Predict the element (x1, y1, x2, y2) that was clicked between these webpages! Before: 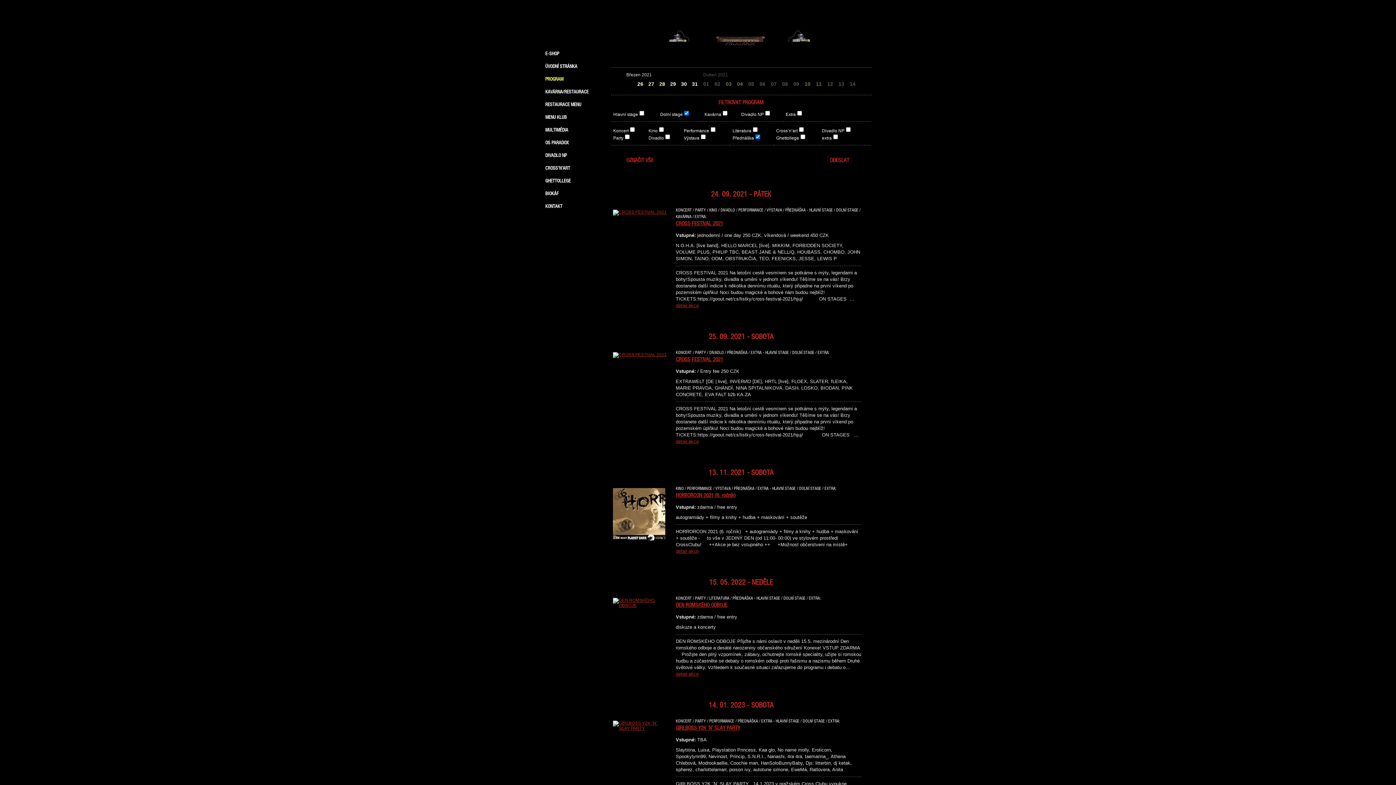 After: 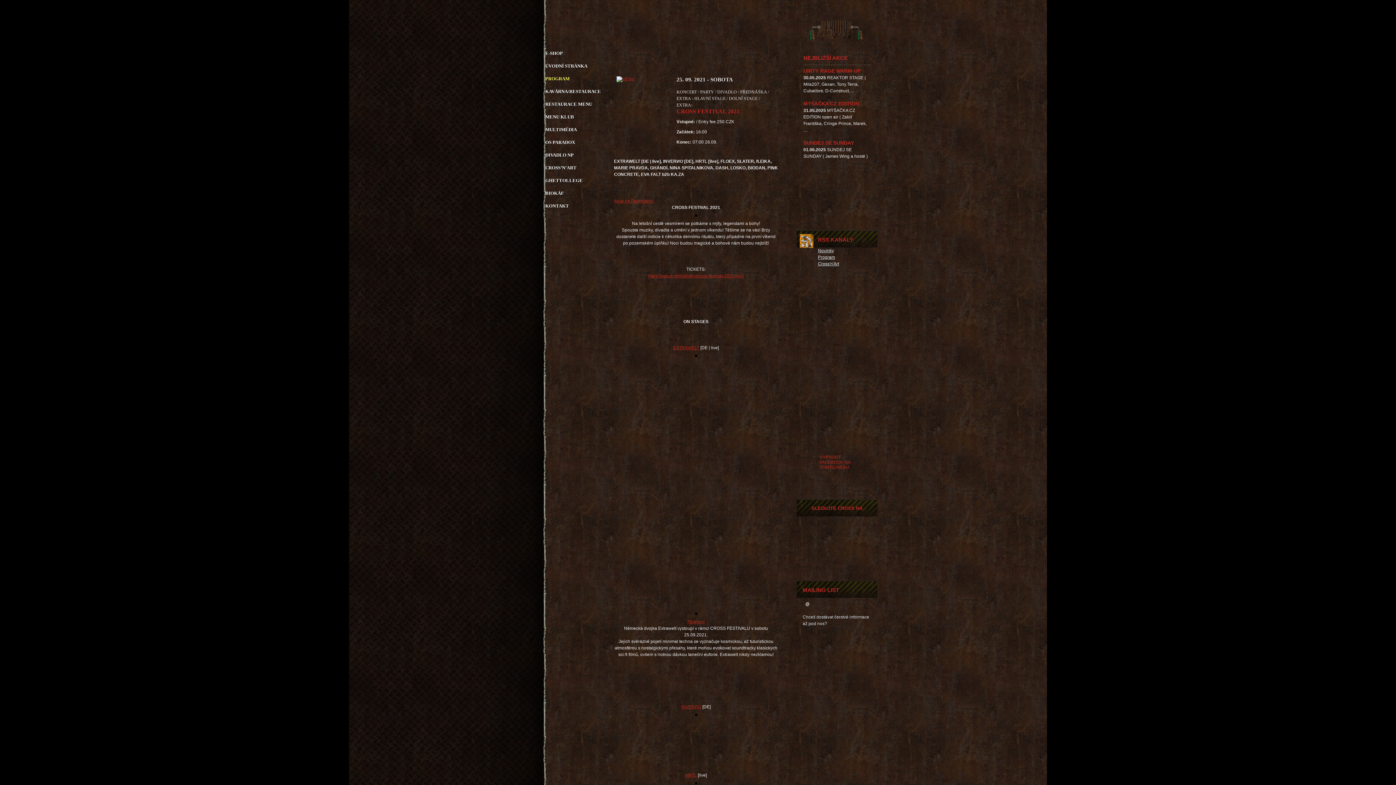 Action: label: CROSS FESTIVAL 2021 bbox: (676, 356, 723, 362)